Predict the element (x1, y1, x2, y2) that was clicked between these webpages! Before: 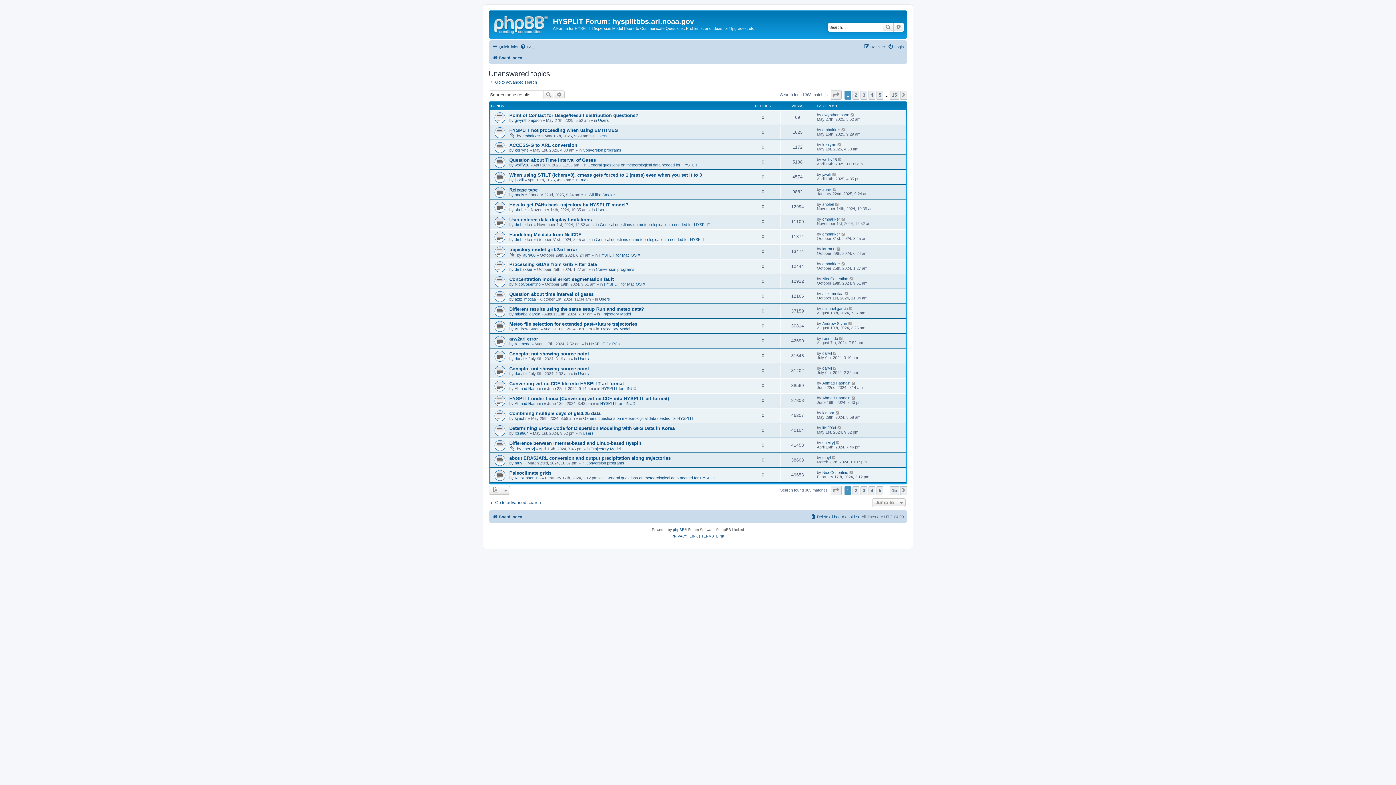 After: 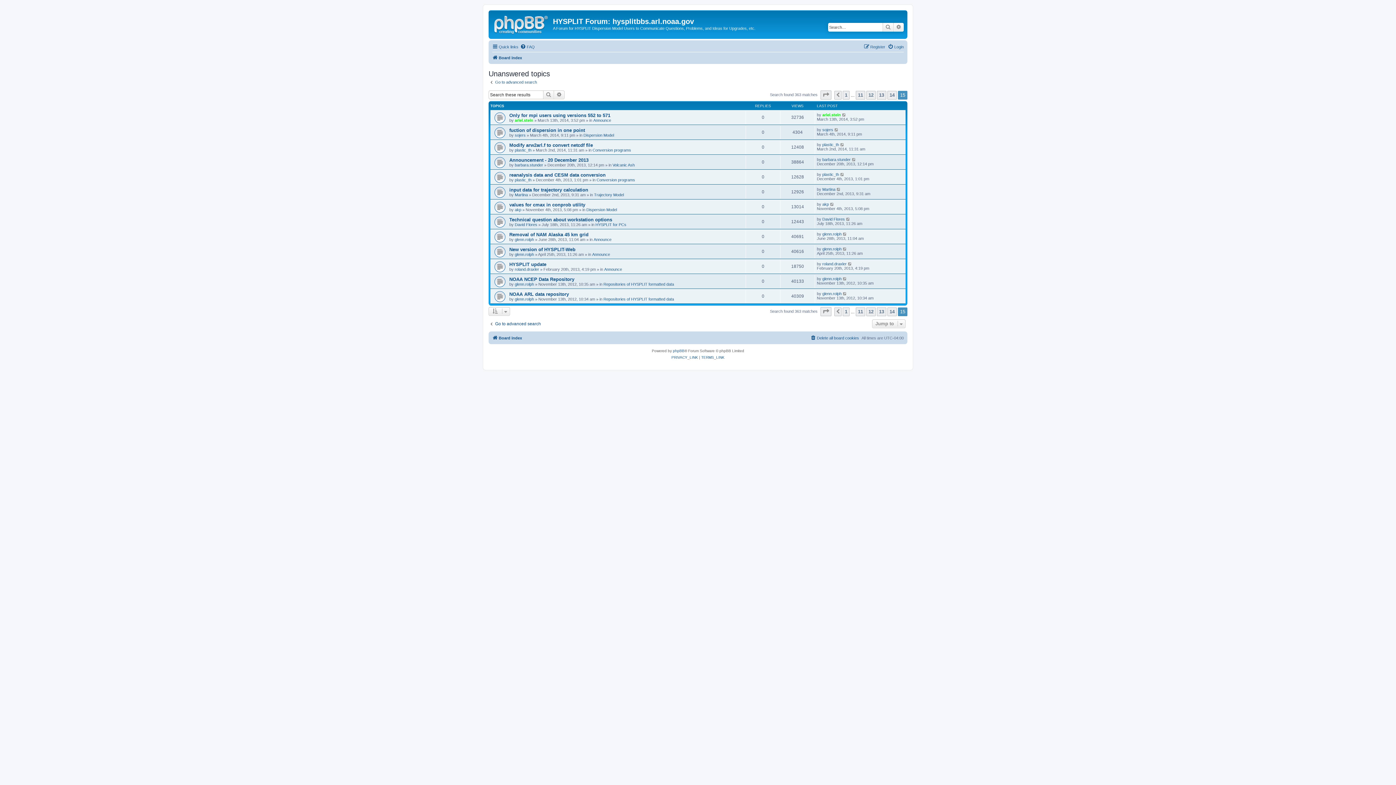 Action: bbox: (889, 90, 899, 99) label: 15